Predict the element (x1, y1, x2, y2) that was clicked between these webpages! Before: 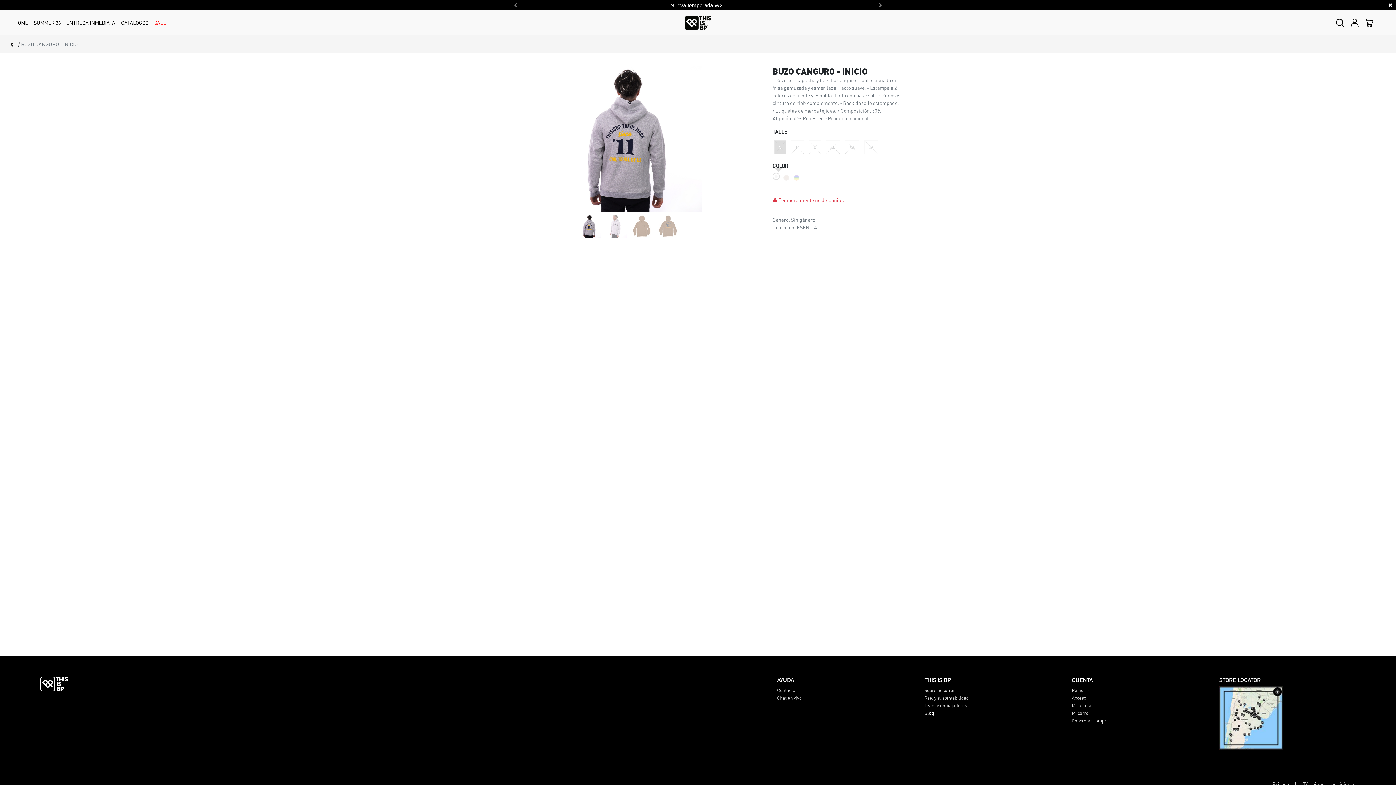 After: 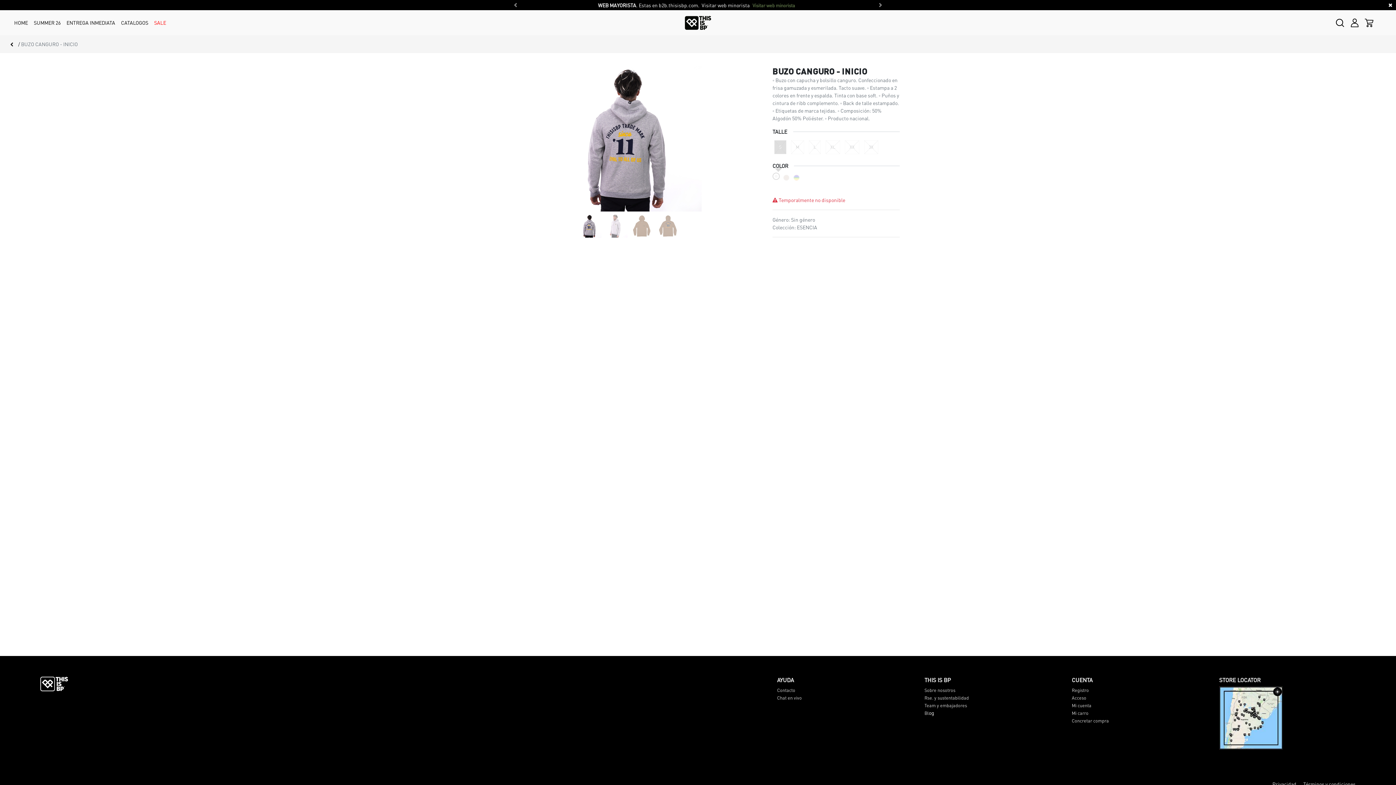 Action: bbox: (777, 695, 802, 701) label: Chat en vivo